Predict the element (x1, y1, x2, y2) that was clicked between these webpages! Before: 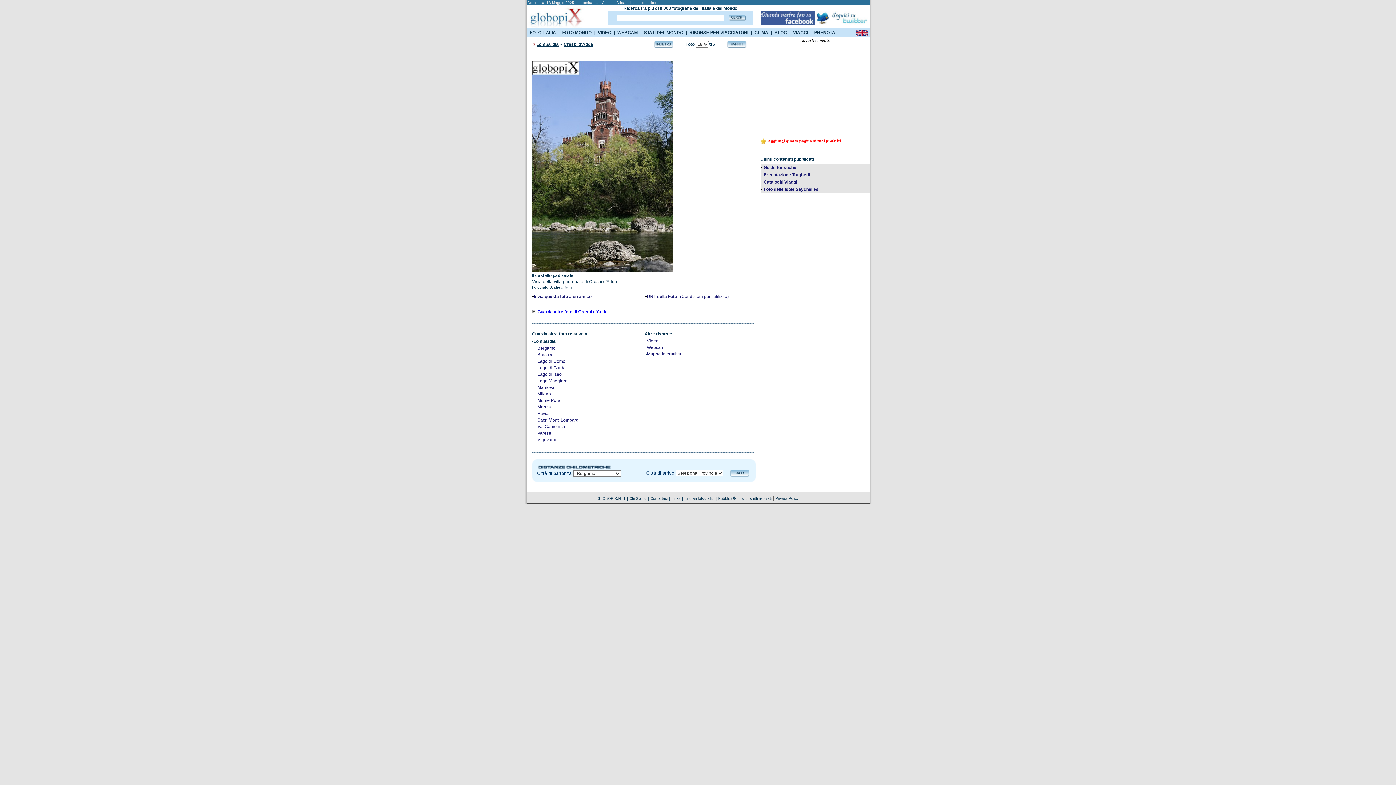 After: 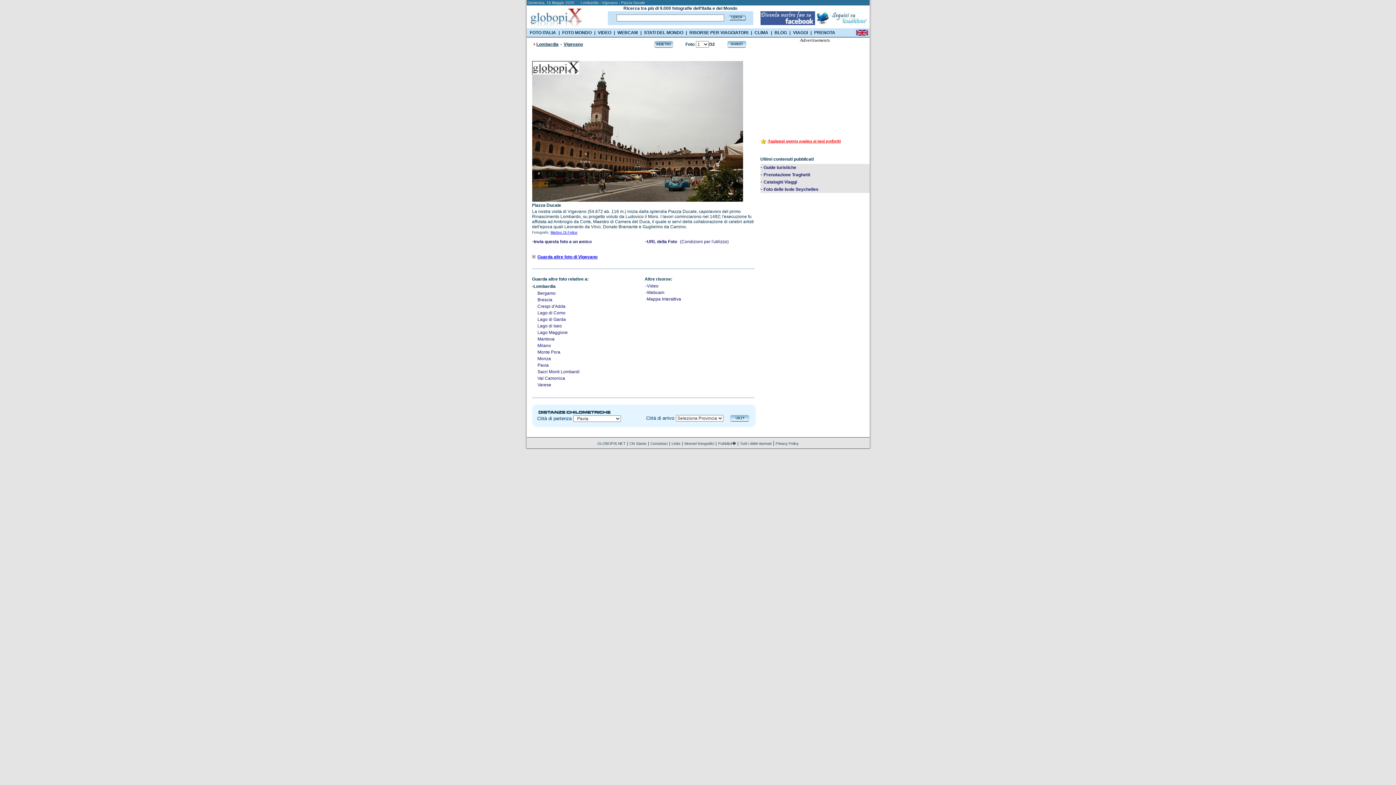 Action: bbox: (537, 437, 556, 442) label: Vigevano